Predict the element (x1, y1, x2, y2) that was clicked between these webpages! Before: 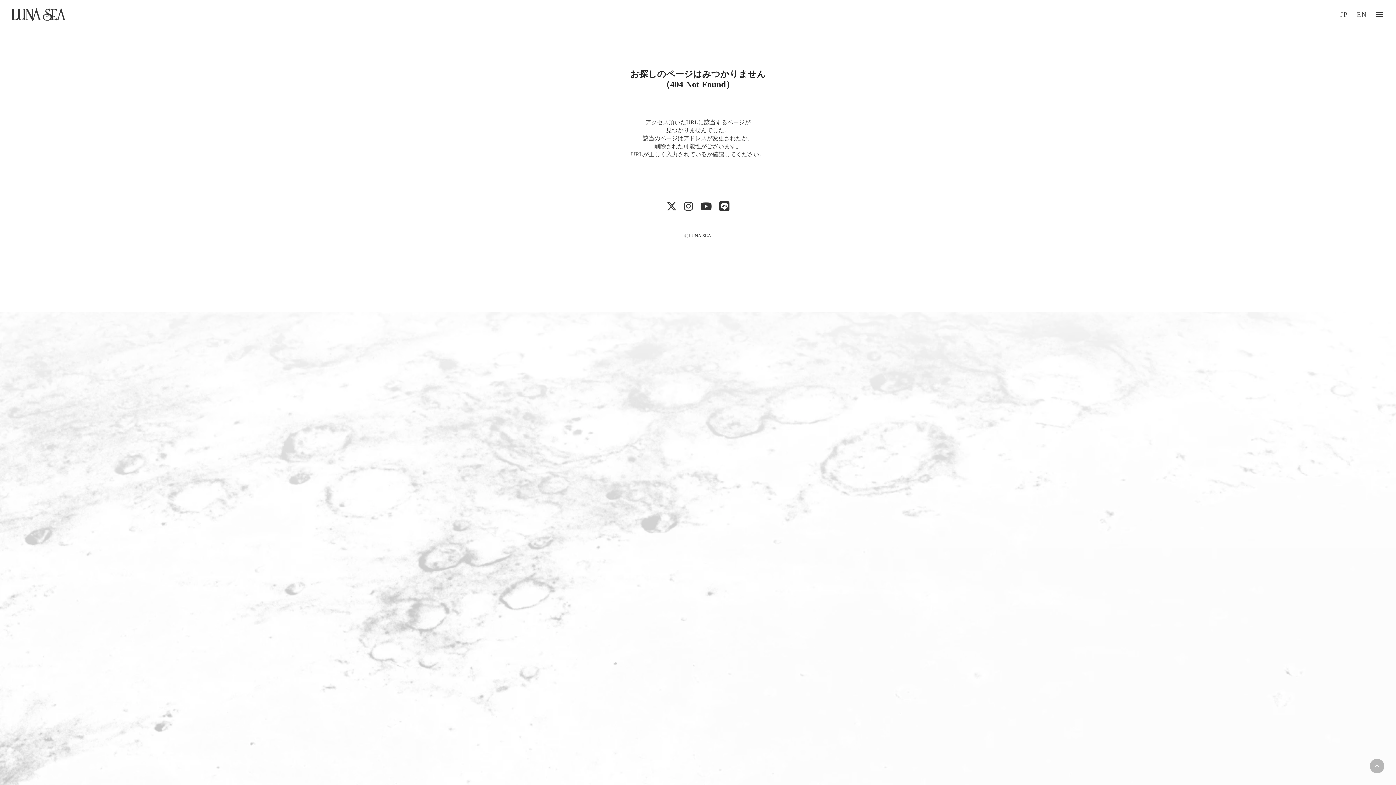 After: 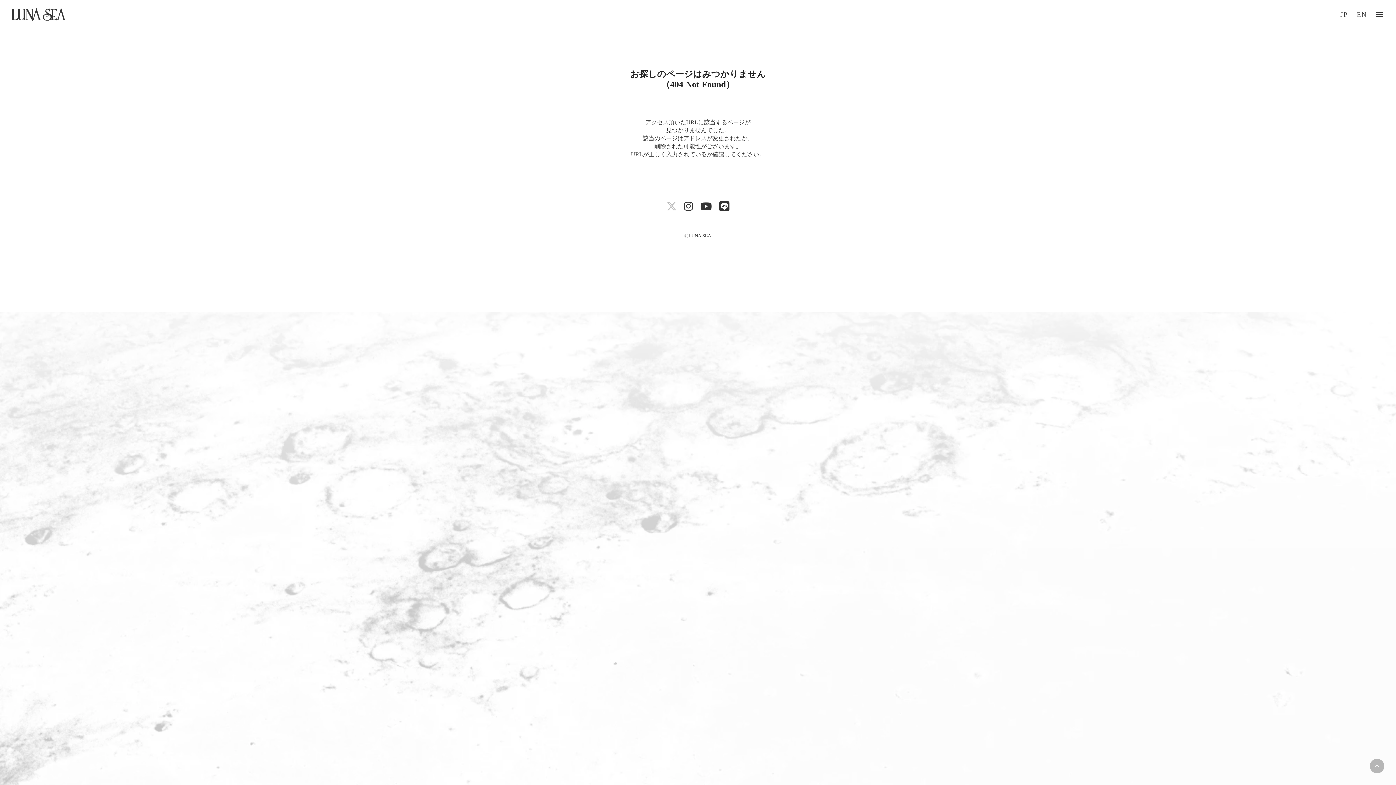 Action: bbox: (663, 197, 680, 215)